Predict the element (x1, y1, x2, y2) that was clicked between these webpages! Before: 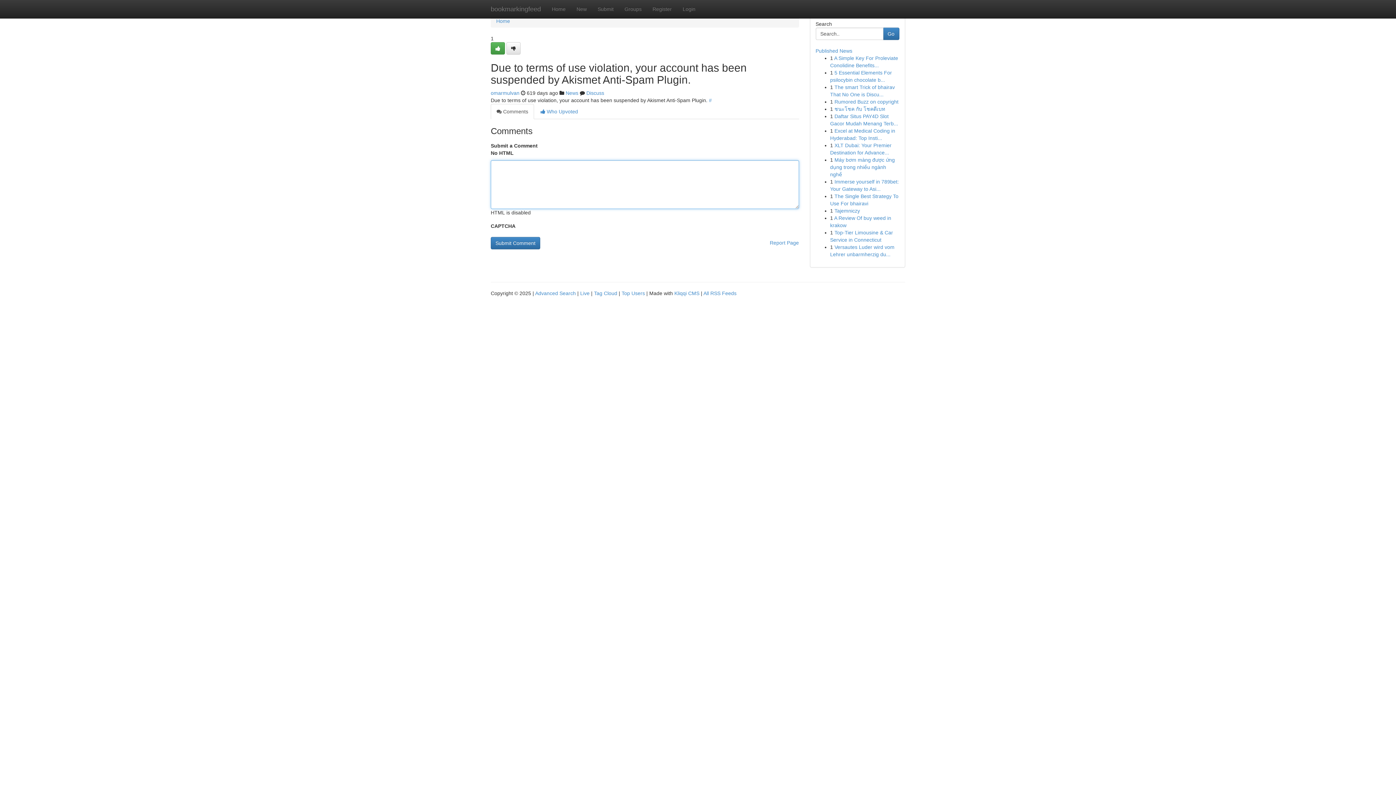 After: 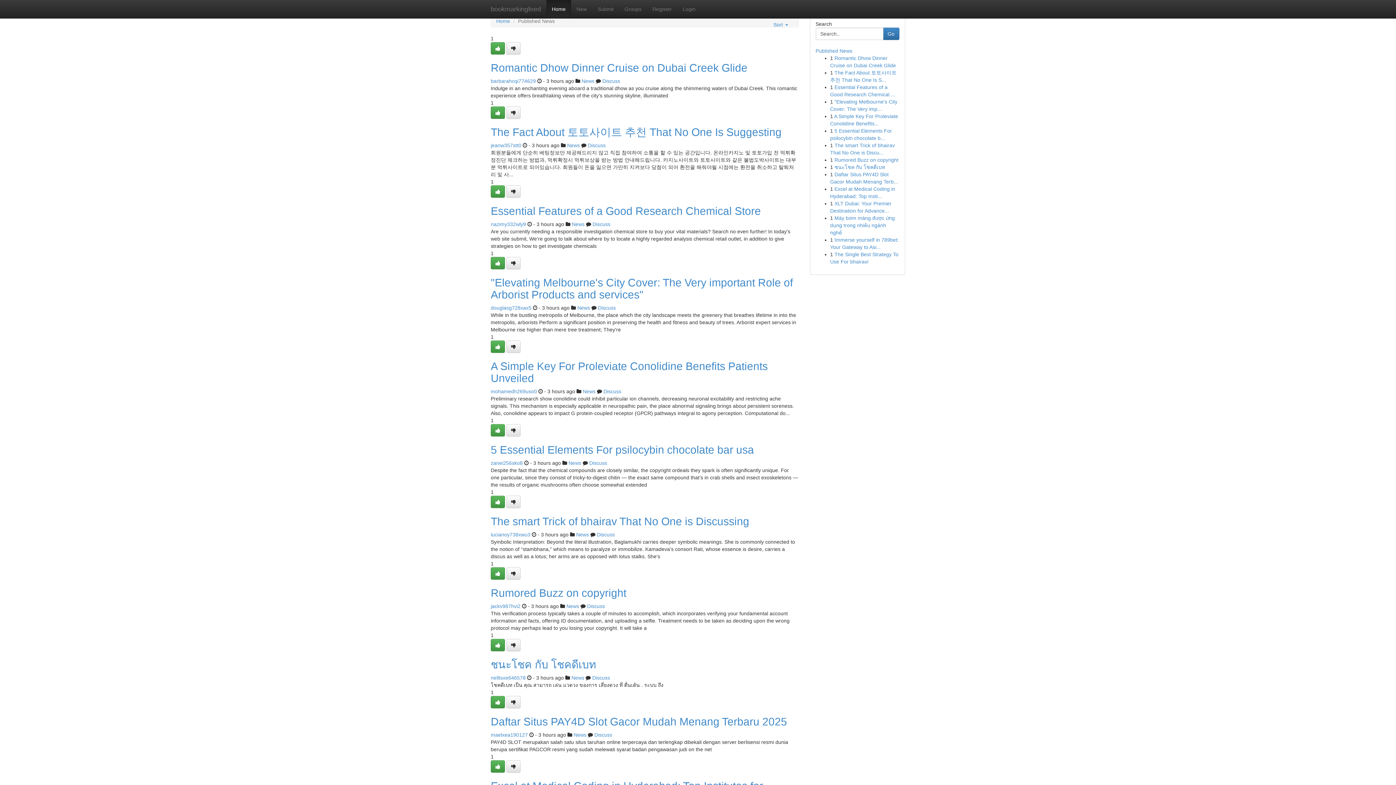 Action: label: Live bbox: (580, 290, 589, 296)